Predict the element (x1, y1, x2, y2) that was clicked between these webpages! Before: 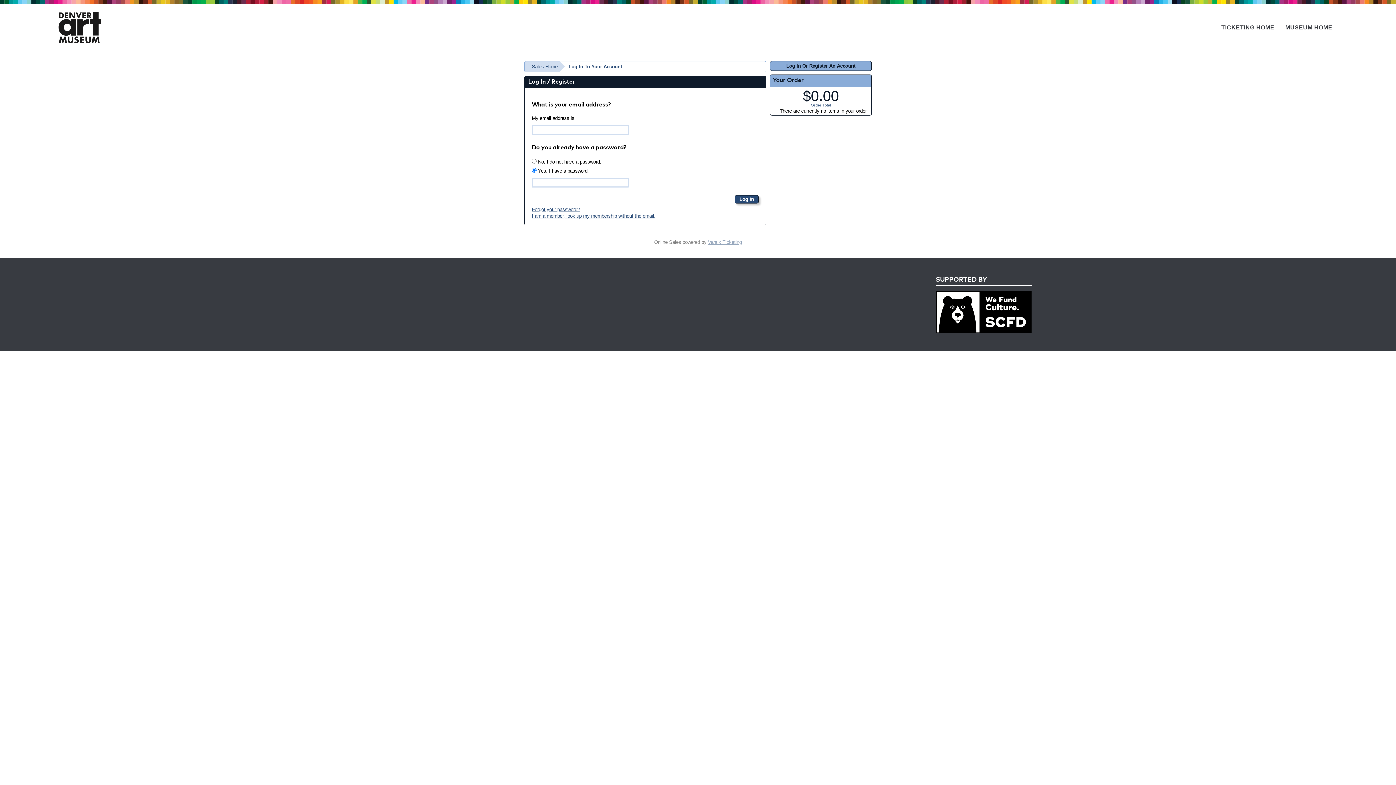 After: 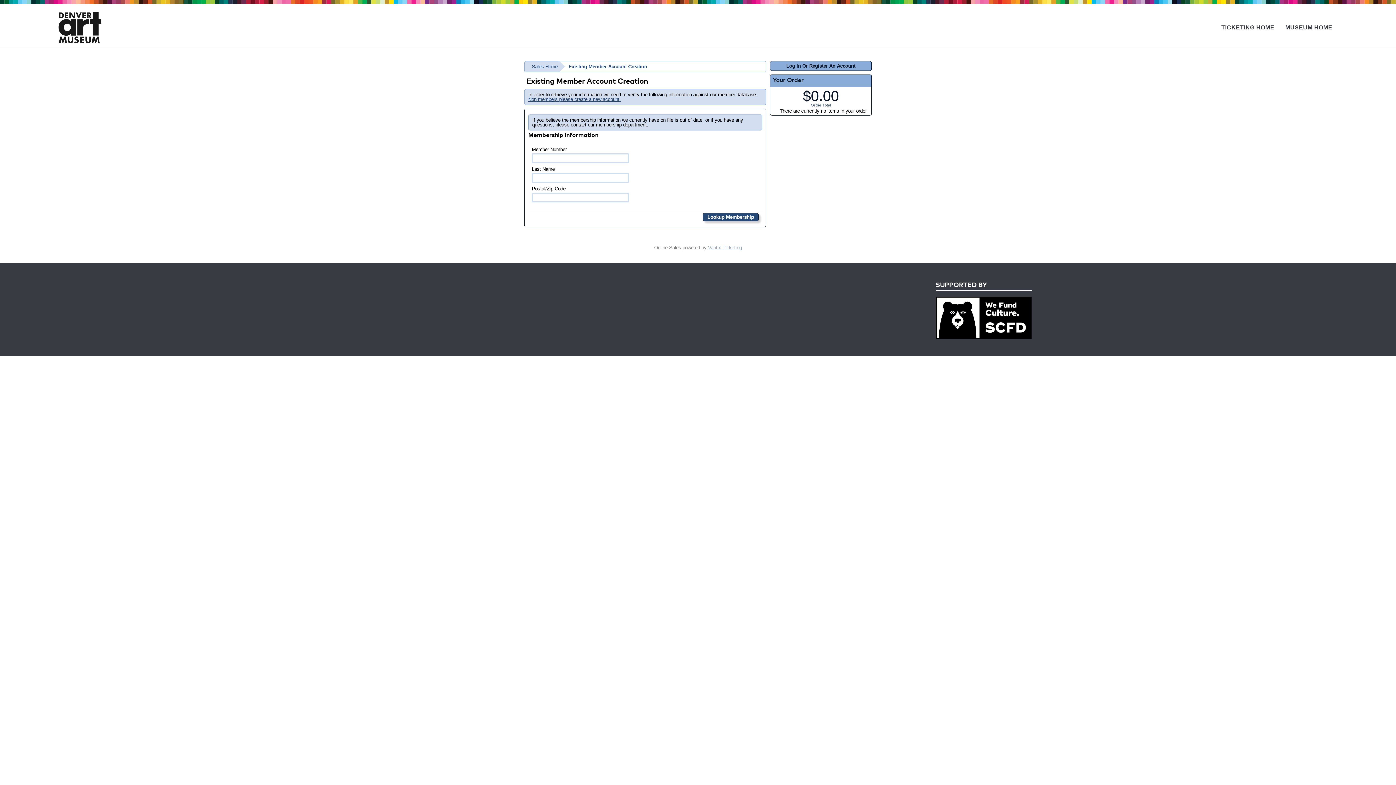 Action: bbox: (532, 213, 655, 218) label: I am a member, look up my membership without the email.